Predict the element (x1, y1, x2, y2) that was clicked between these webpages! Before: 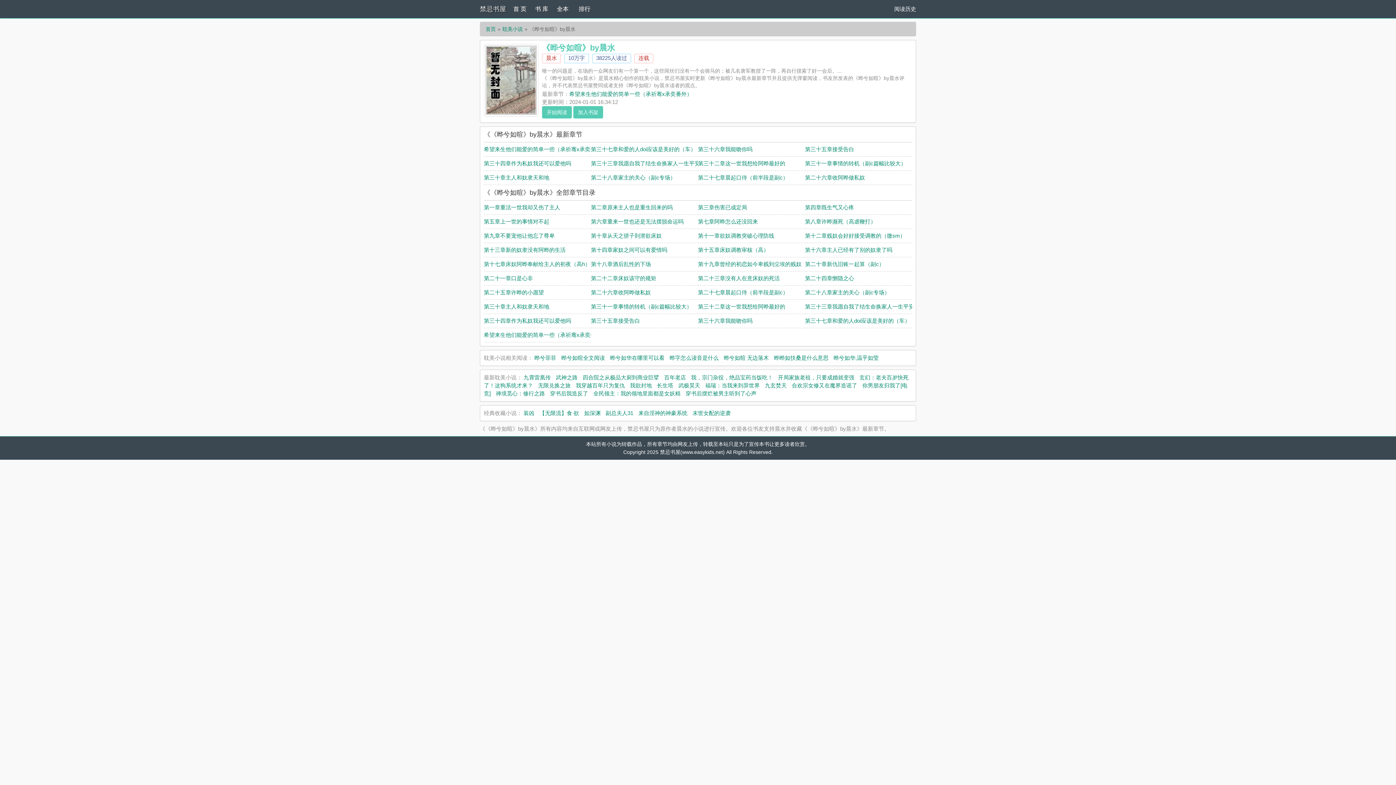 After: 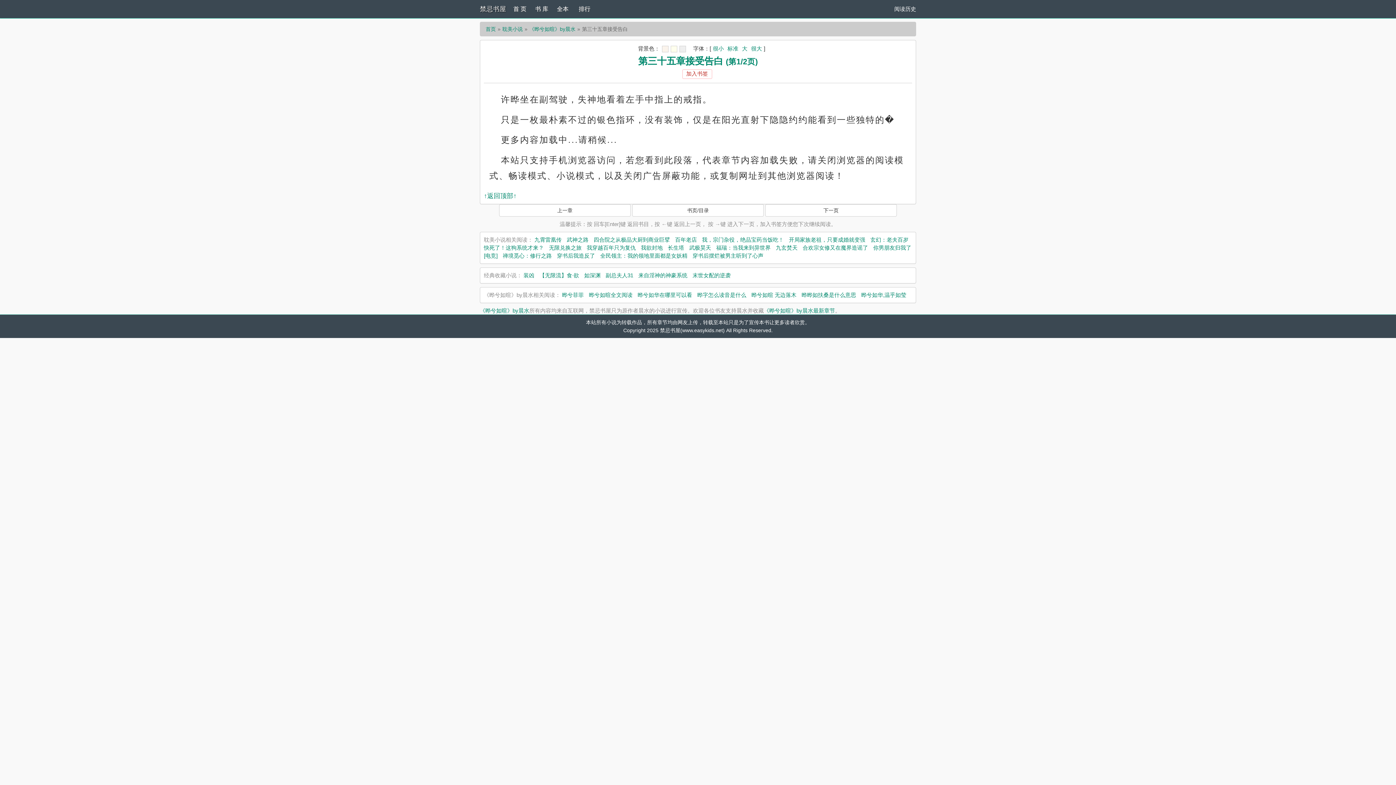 Action: bbox: (591, 317, 640, 324) label: 第三十五章接受告白